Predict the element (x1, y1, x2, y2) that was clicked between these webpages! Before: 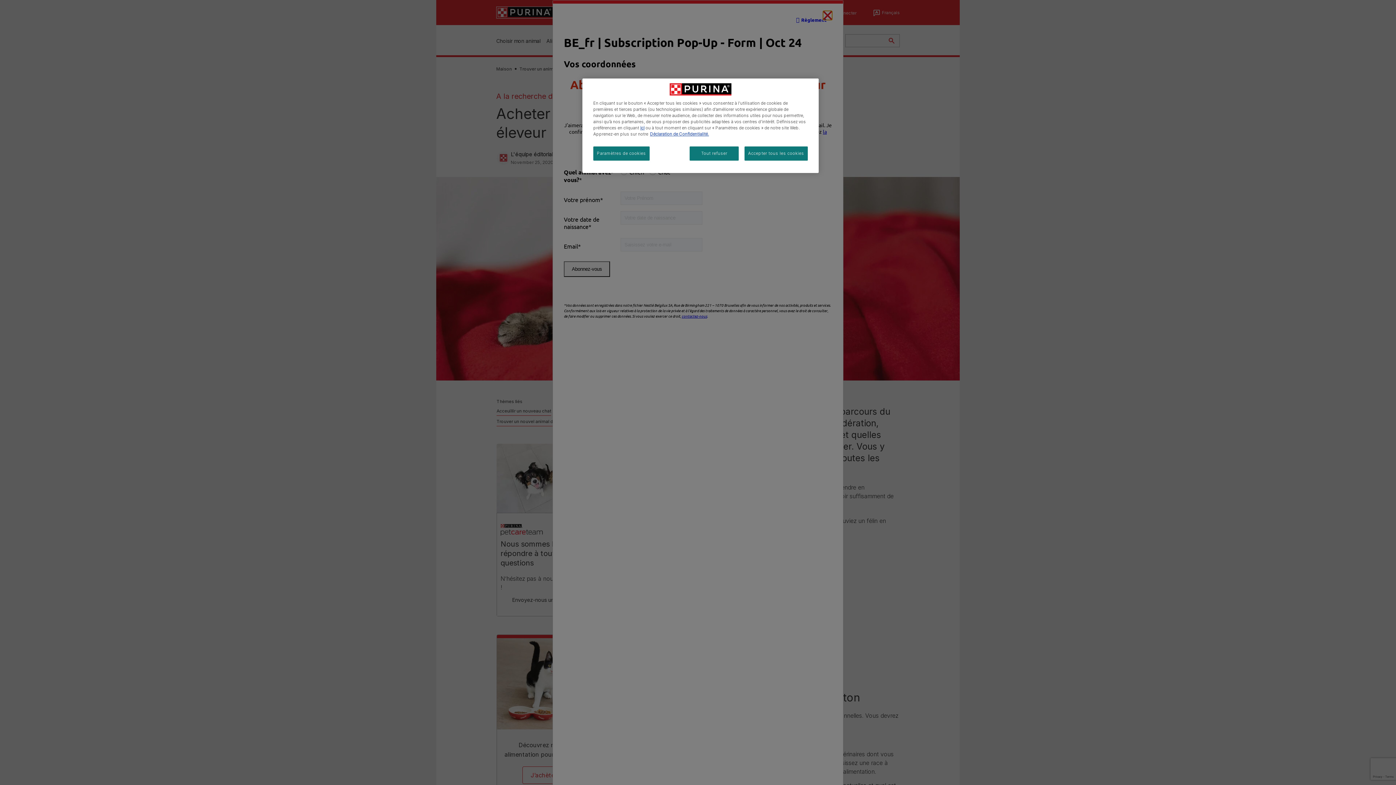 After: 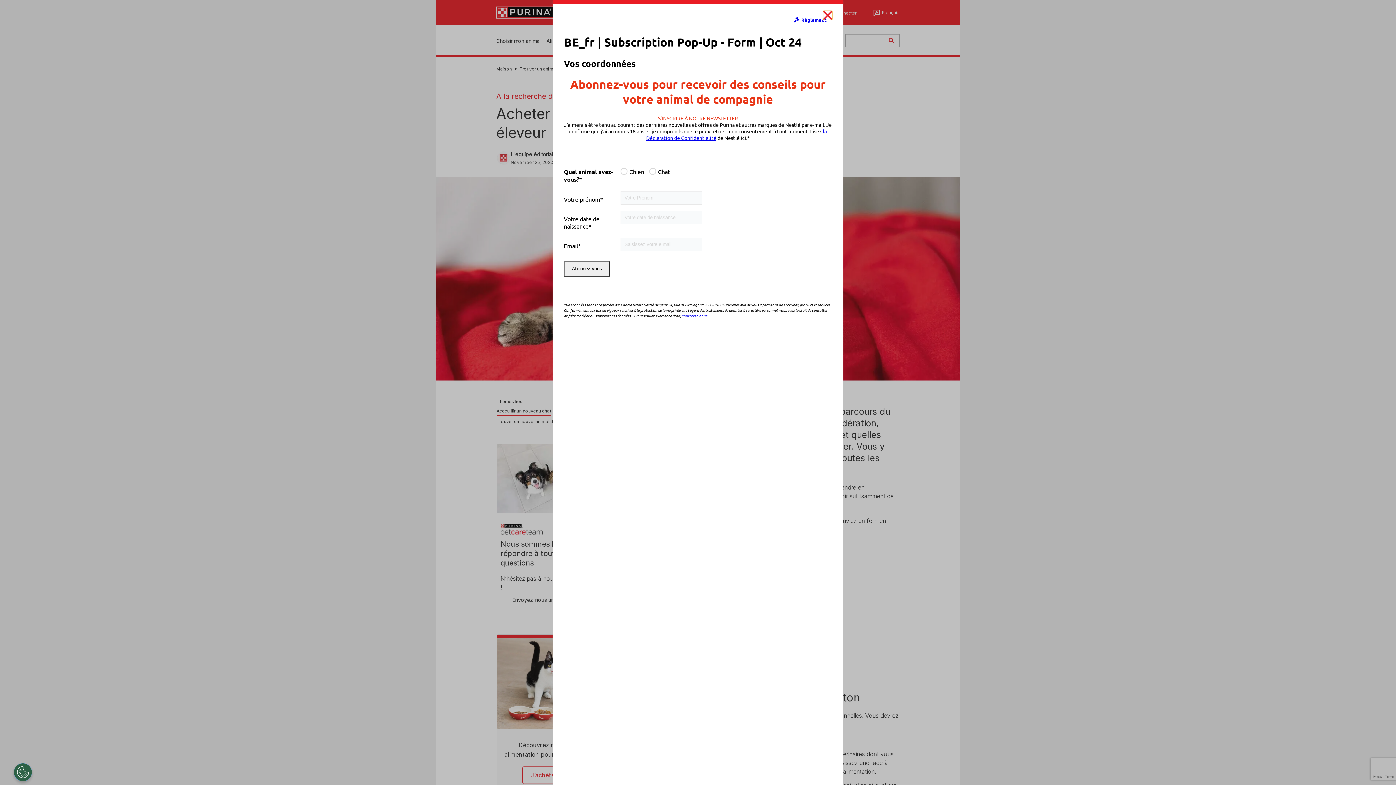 Action: label: Tout refuser bbox: (689, 146, 739, 160)